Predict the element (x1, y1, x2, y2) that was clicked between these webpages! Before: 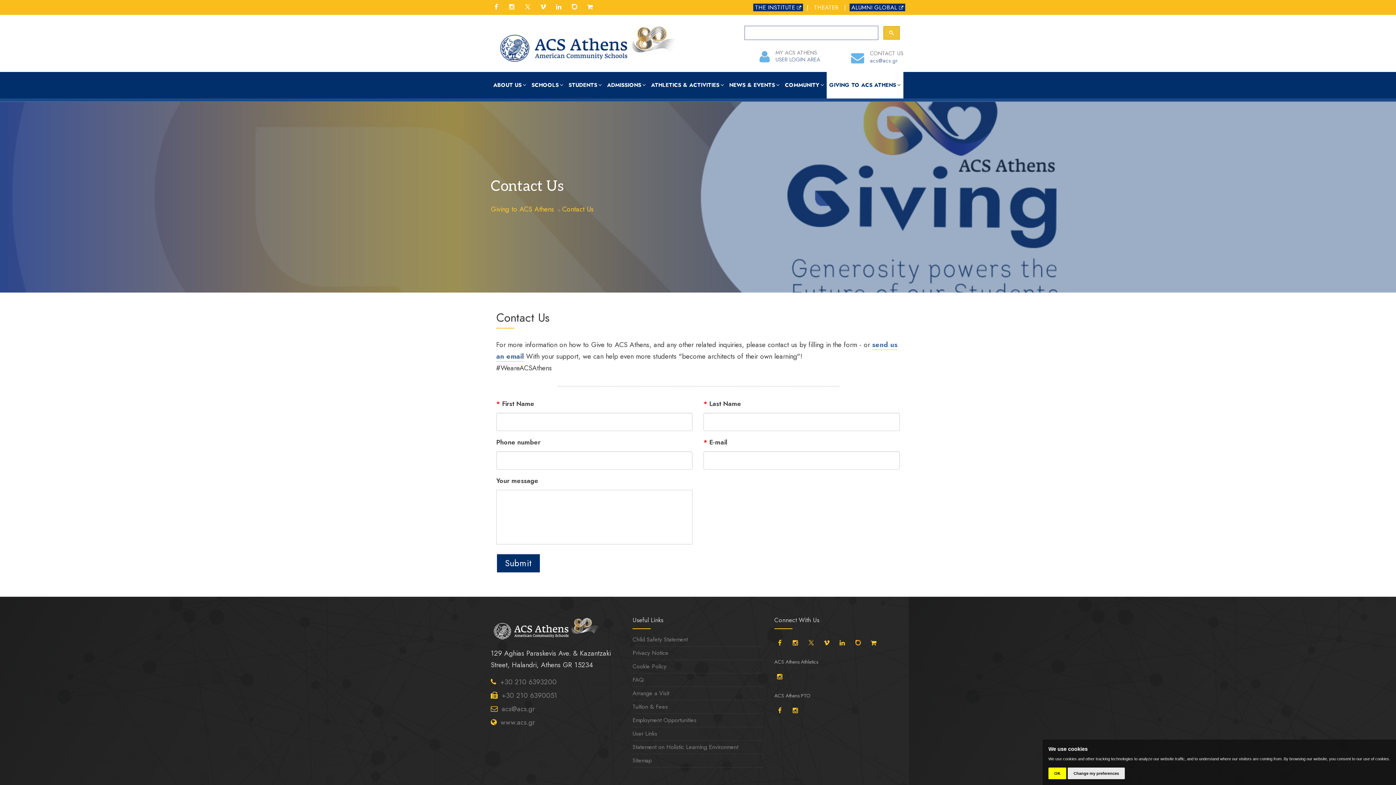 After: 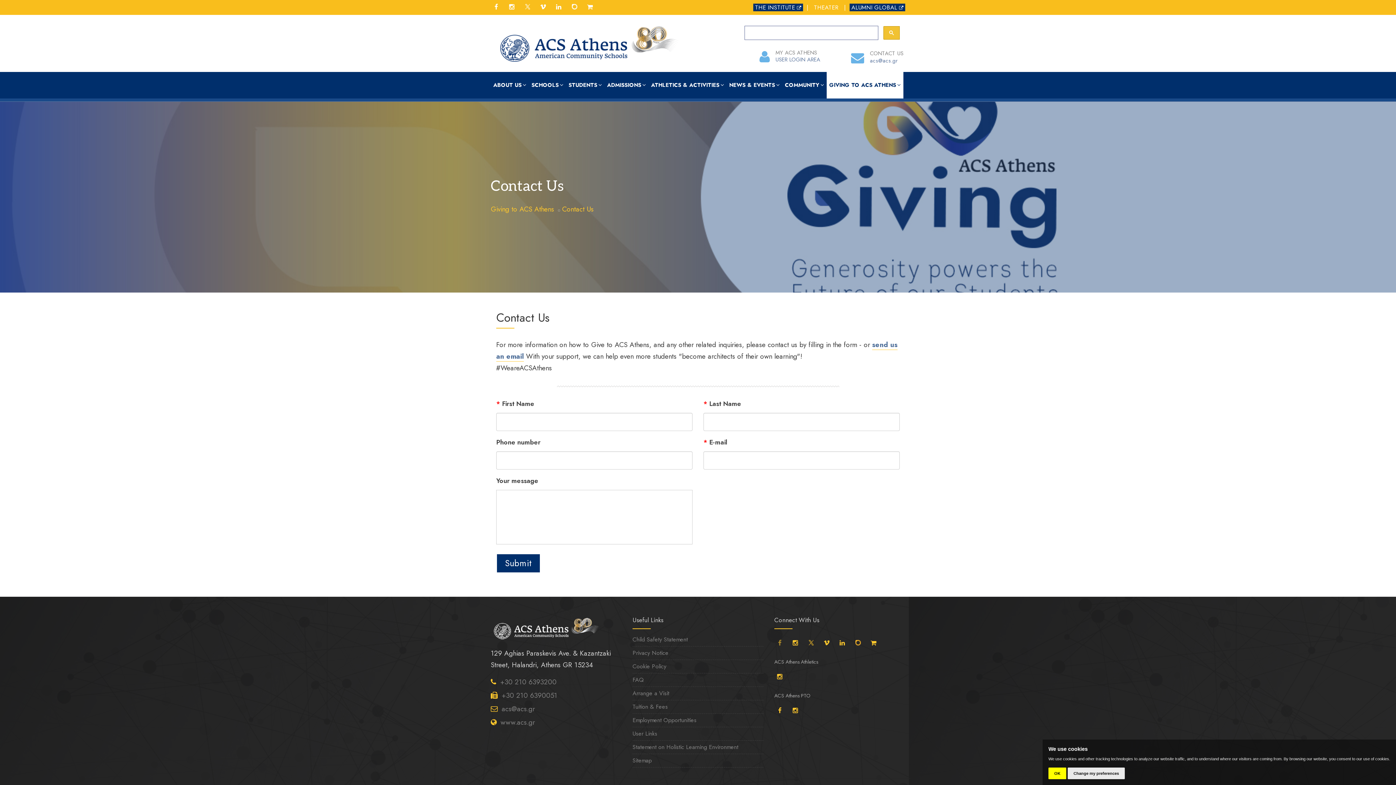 Action: bbox: (774, 636, 785, 647)